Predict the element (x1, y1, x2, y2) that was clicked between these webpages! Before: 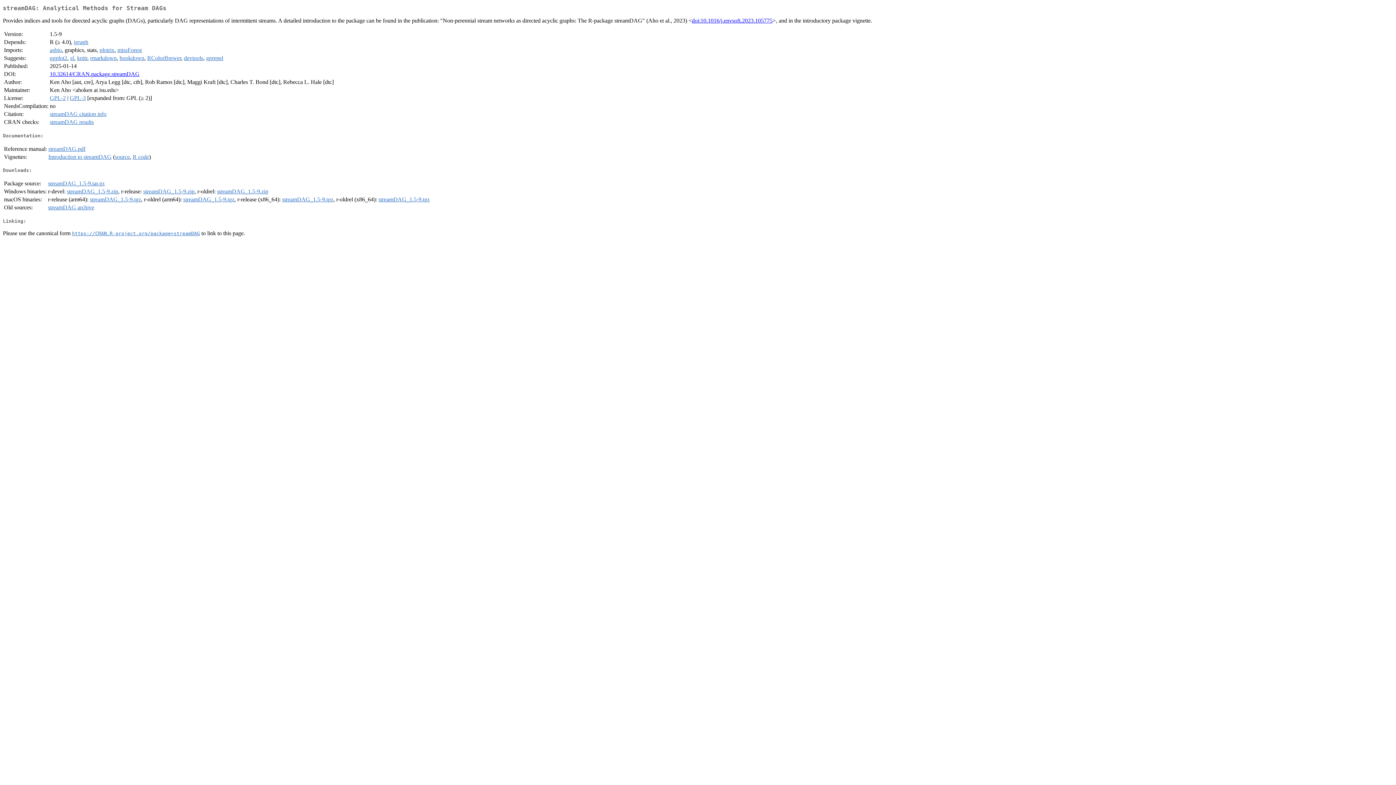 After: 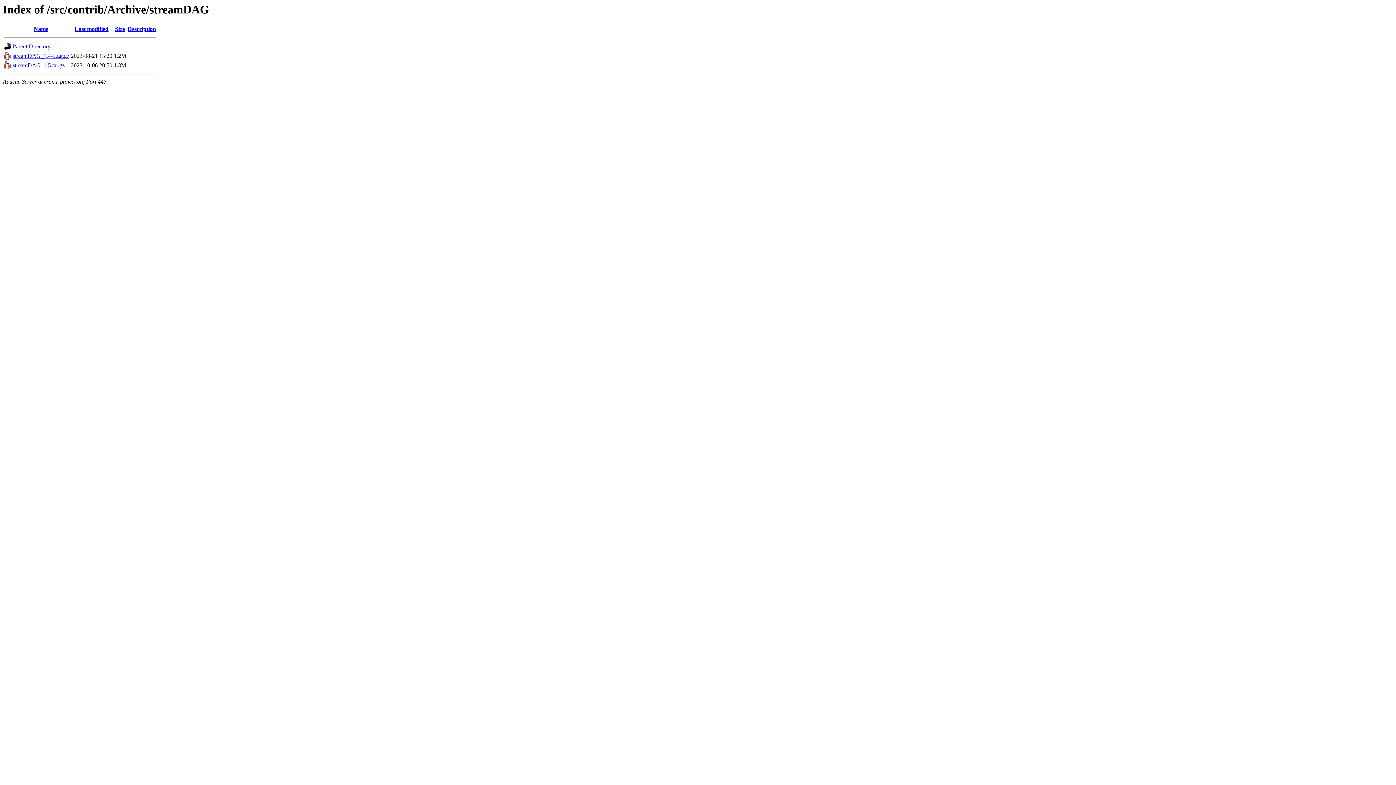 Action: bbox: (48, 204, 94, 210) label: streamDAG archive